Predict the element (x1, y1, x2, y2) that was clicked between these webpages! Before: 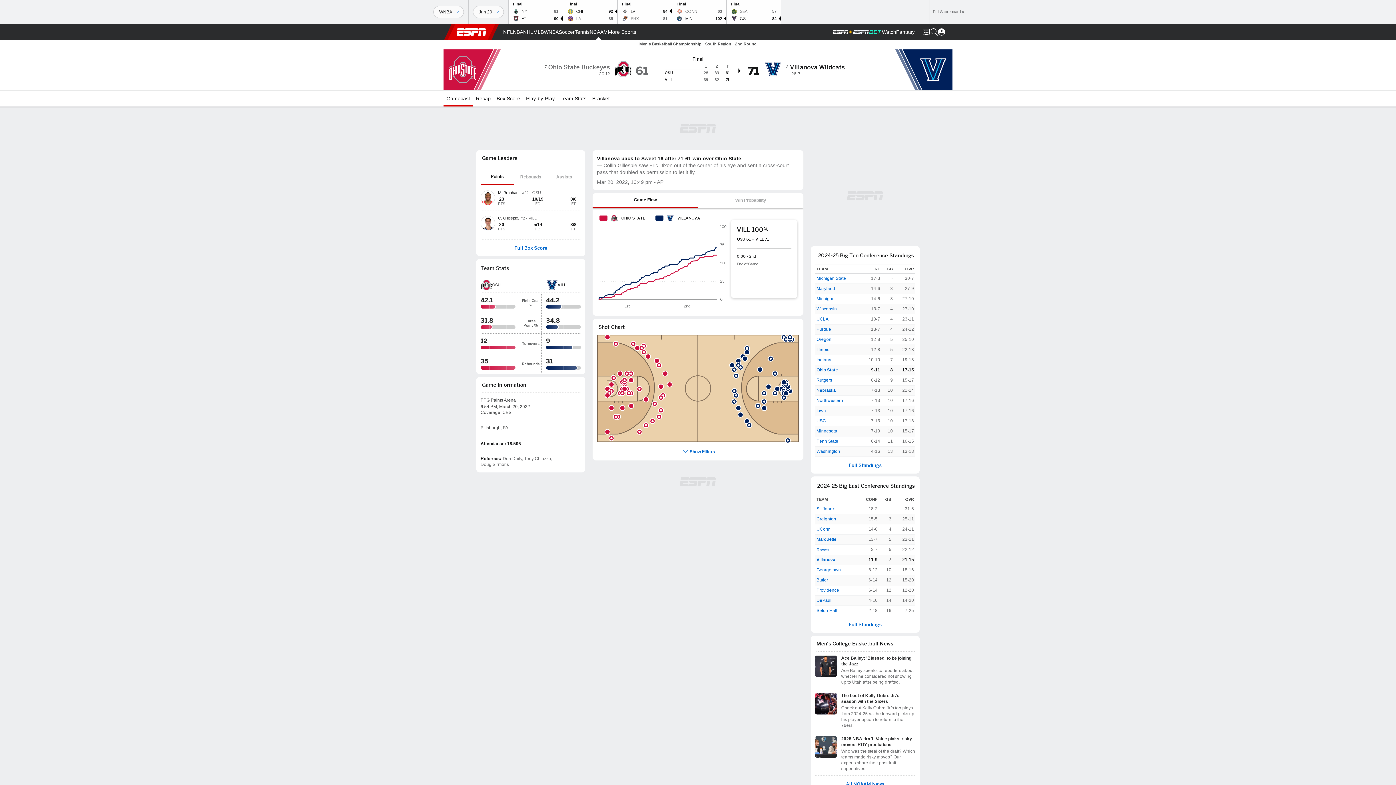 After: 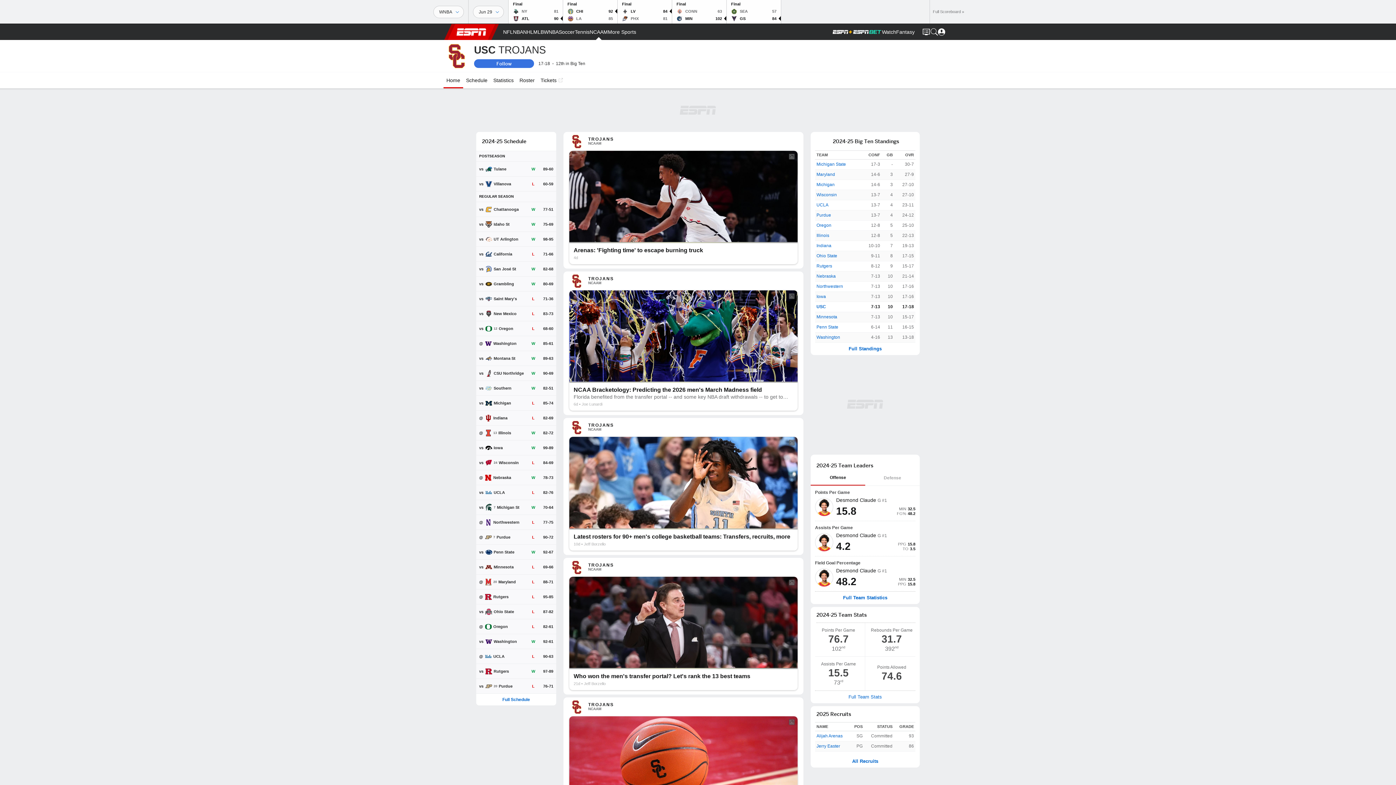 Action: bbox: (816, 417, 826, 424) label: USC